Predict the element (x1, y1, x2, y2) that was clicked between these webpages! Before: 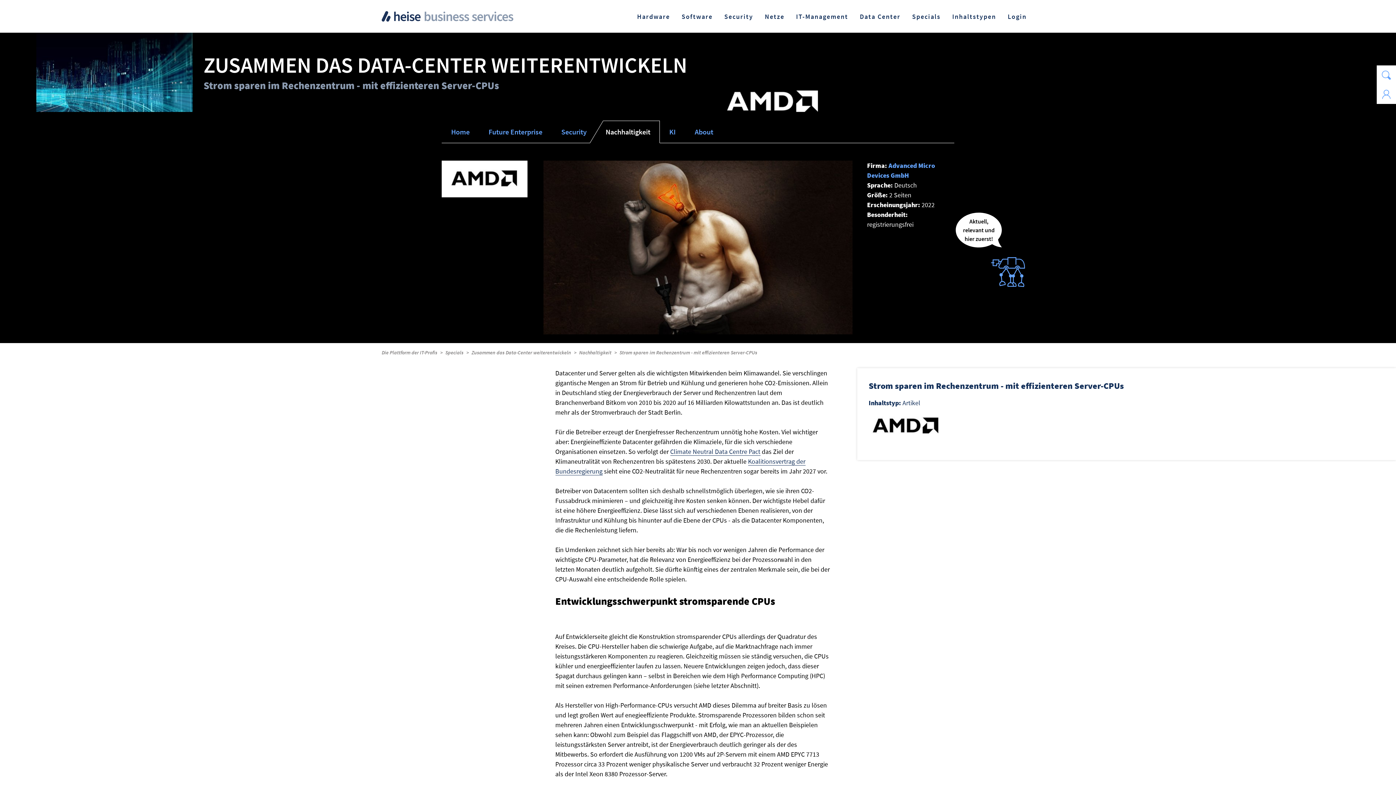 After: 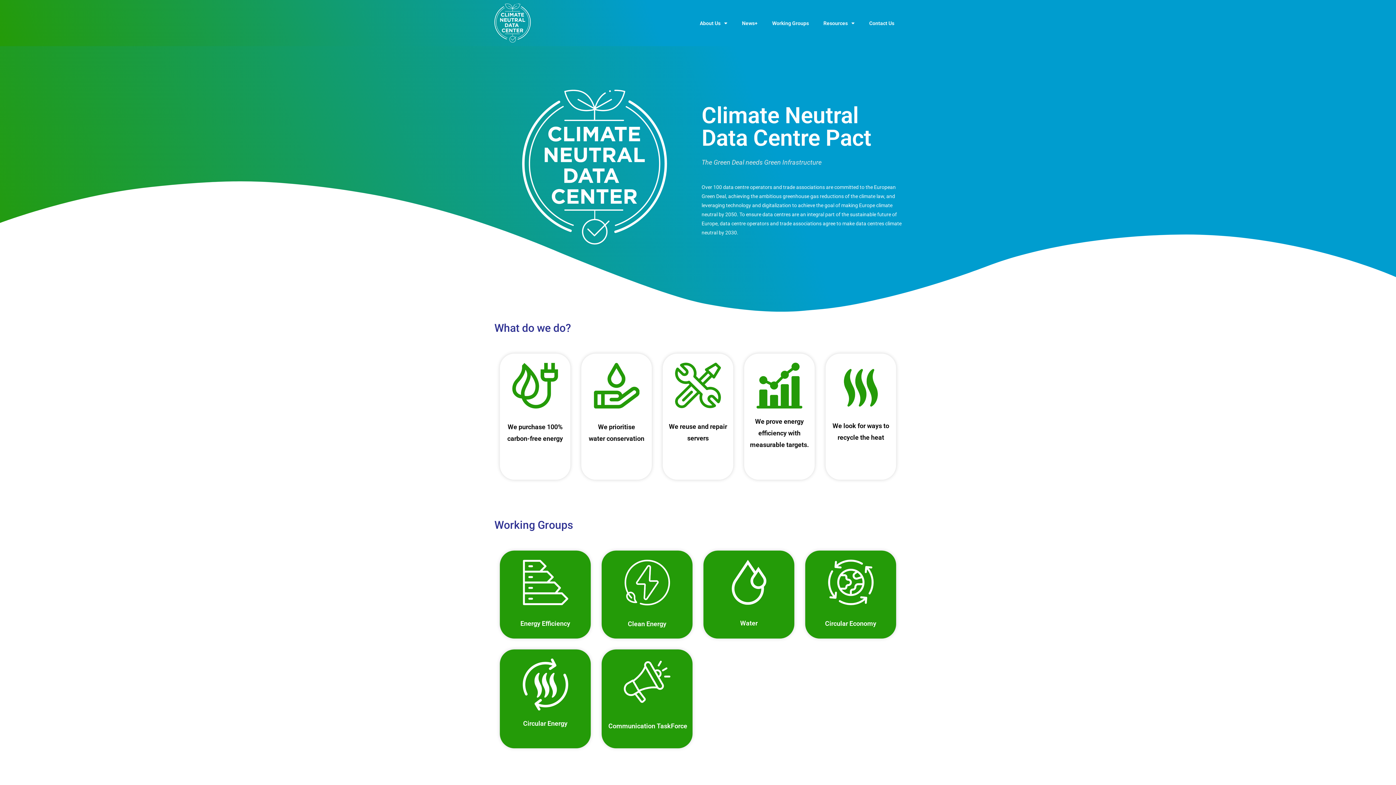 Action: label: Climate Neutral Data Centre Pact bbox: (670, 447, 760, 456)